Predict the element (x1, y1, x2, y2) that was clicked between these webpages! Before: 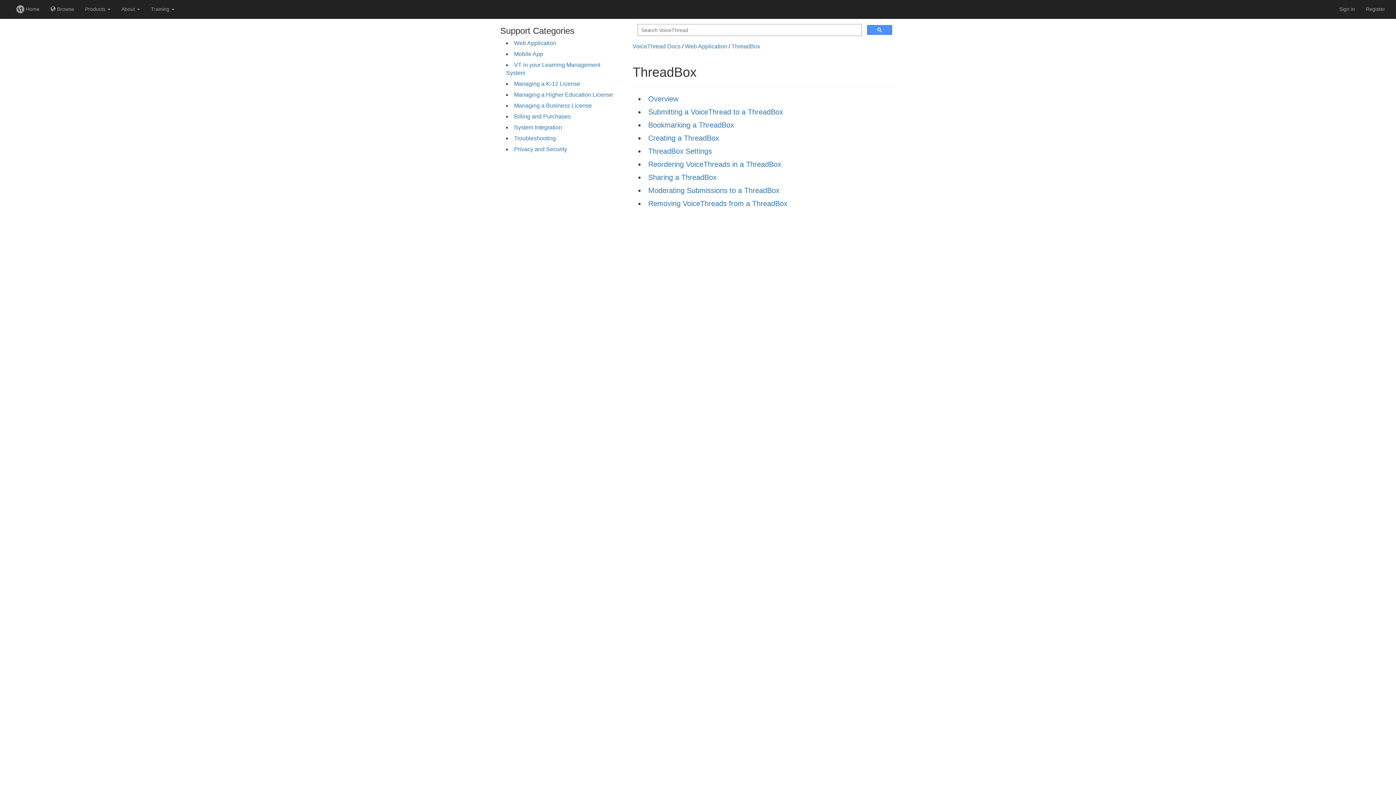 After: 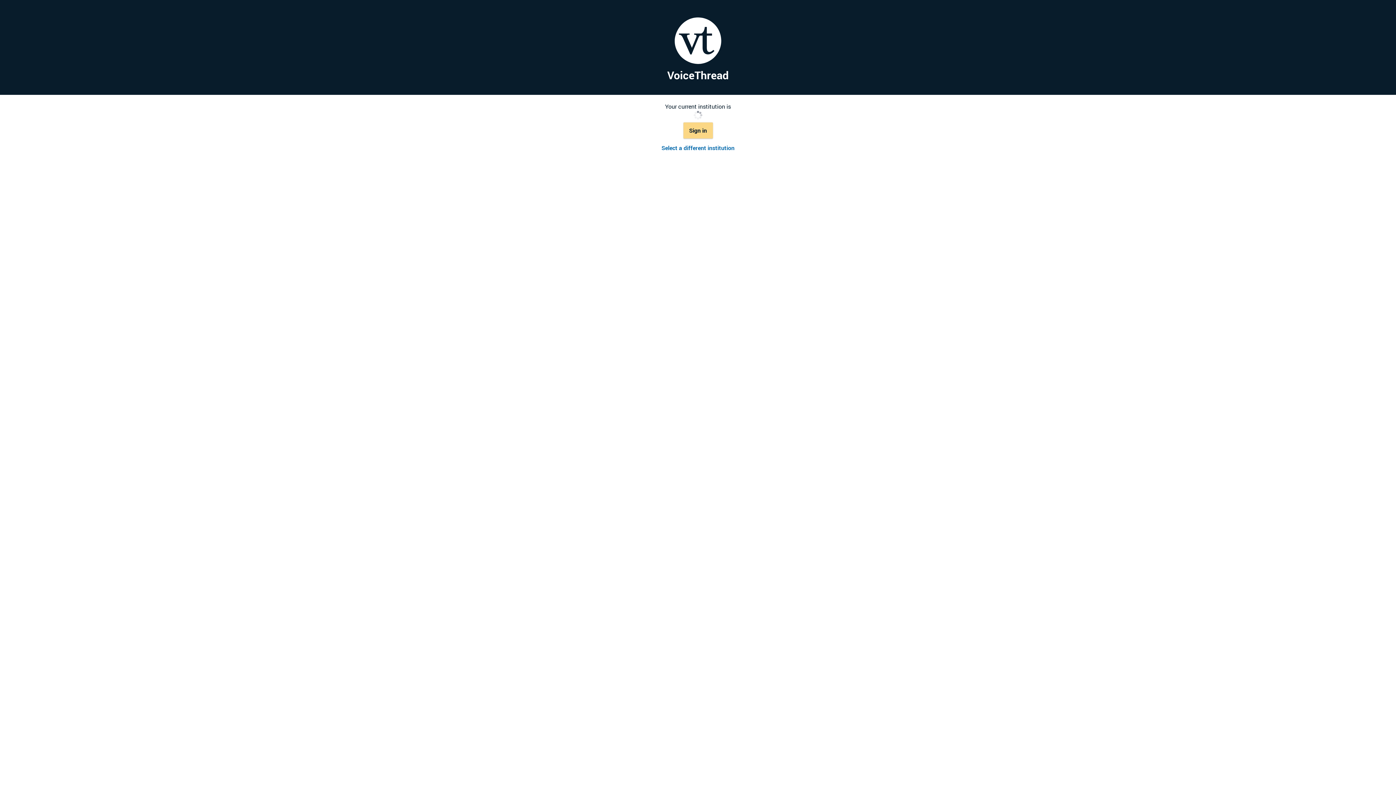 Action: label: Sign in bbox: (1334, 0, 1360, 18)